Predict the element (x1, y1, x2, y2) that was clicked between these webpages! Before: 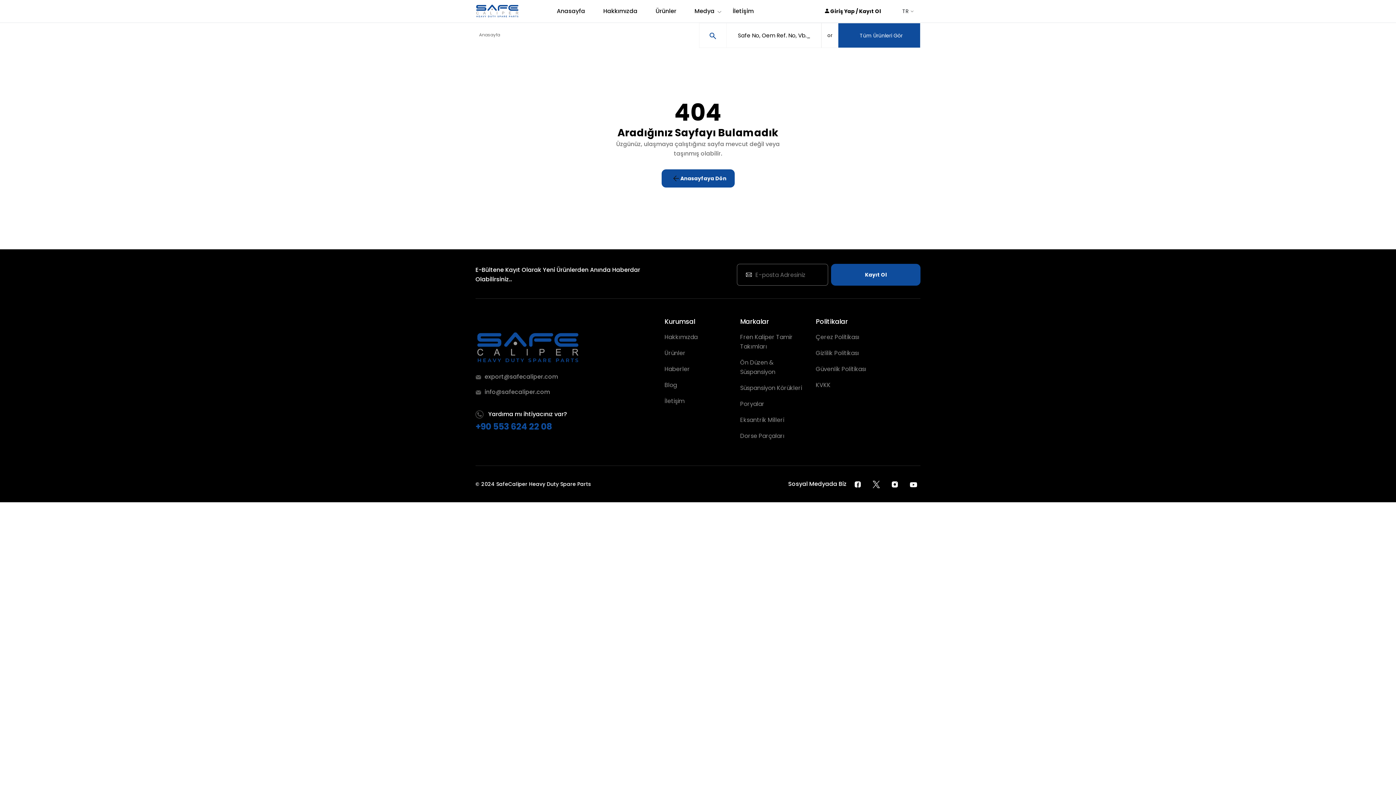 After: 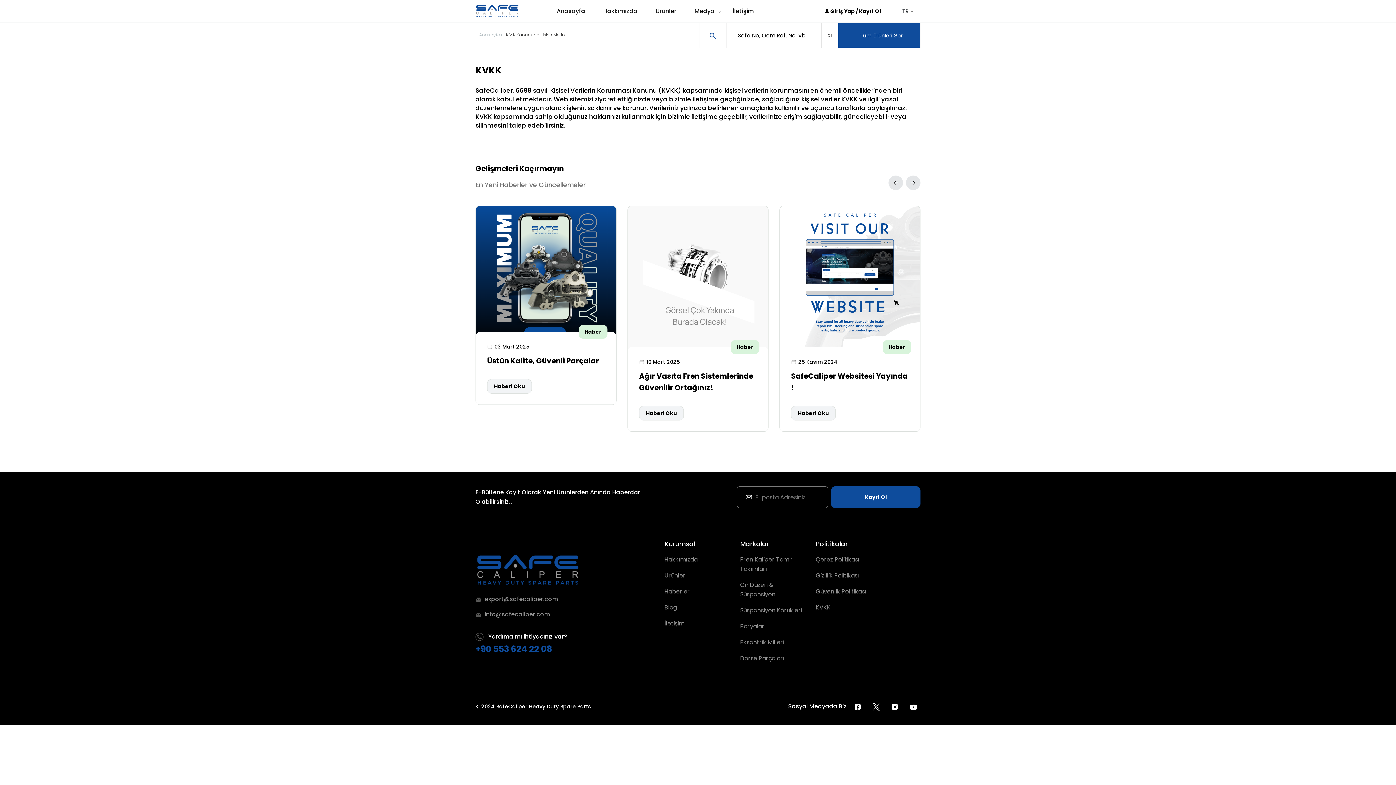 Action: label: KVKK bbox: (816, 381, 830, 389)